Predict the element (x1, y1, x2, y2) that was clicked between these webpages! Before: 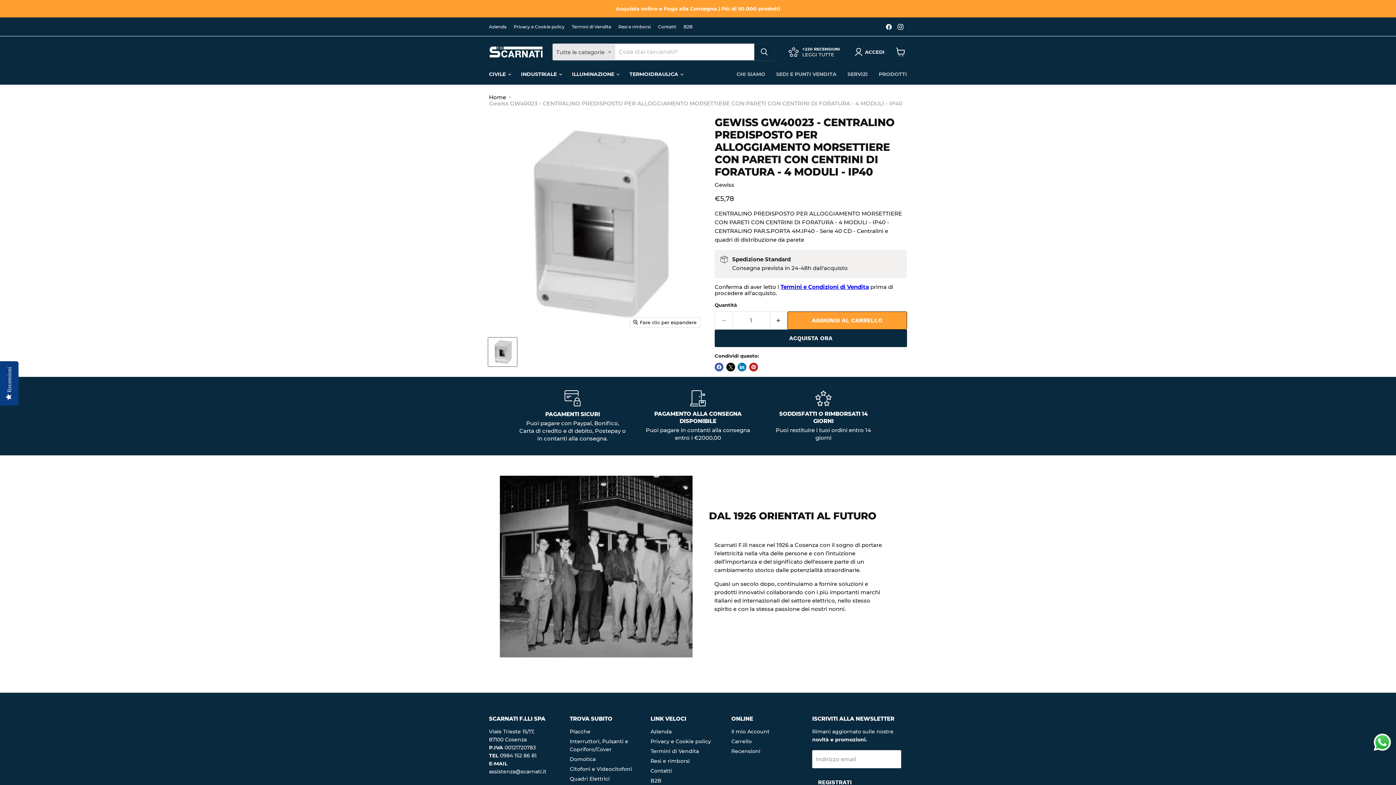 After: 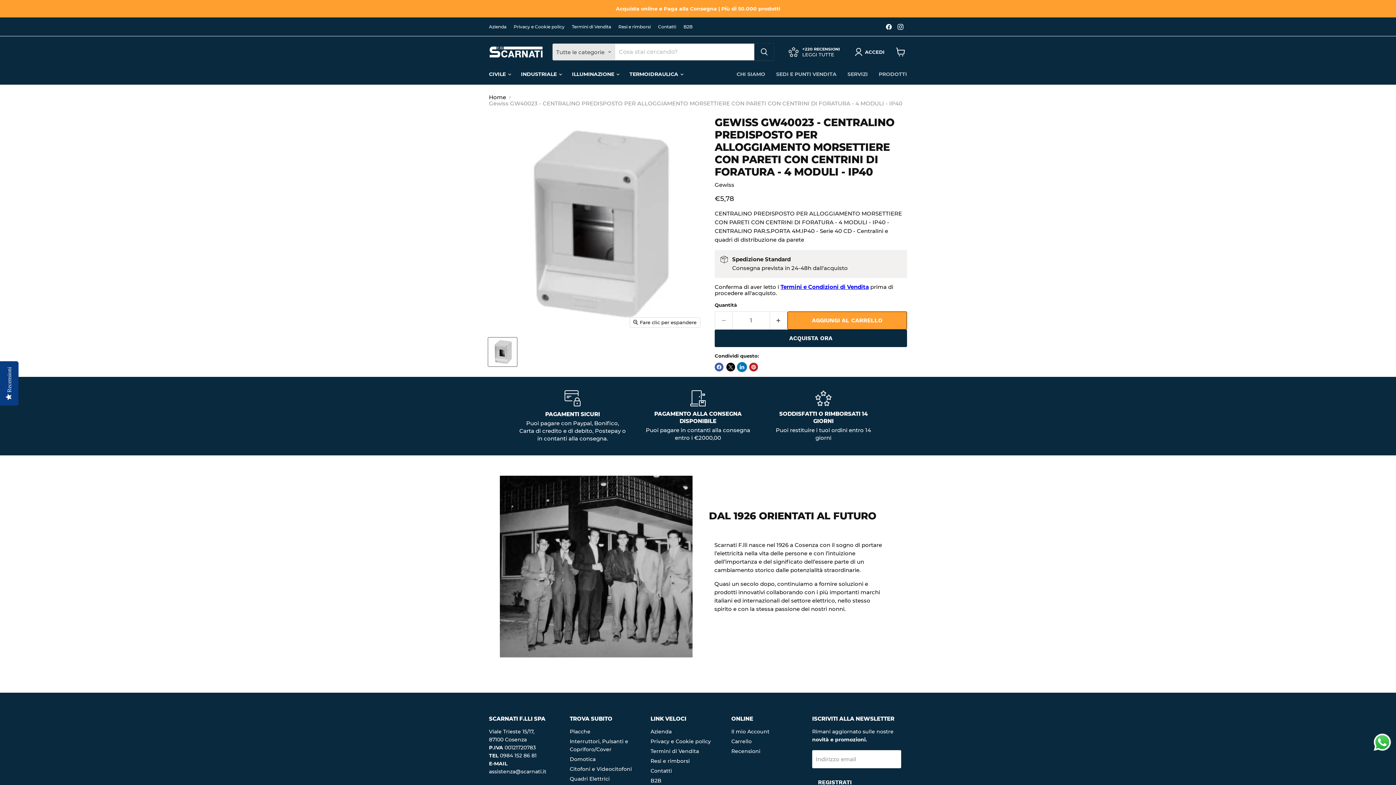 Action: bbox: (737, 362, 746, 371) label: Condividi su LinkedIn